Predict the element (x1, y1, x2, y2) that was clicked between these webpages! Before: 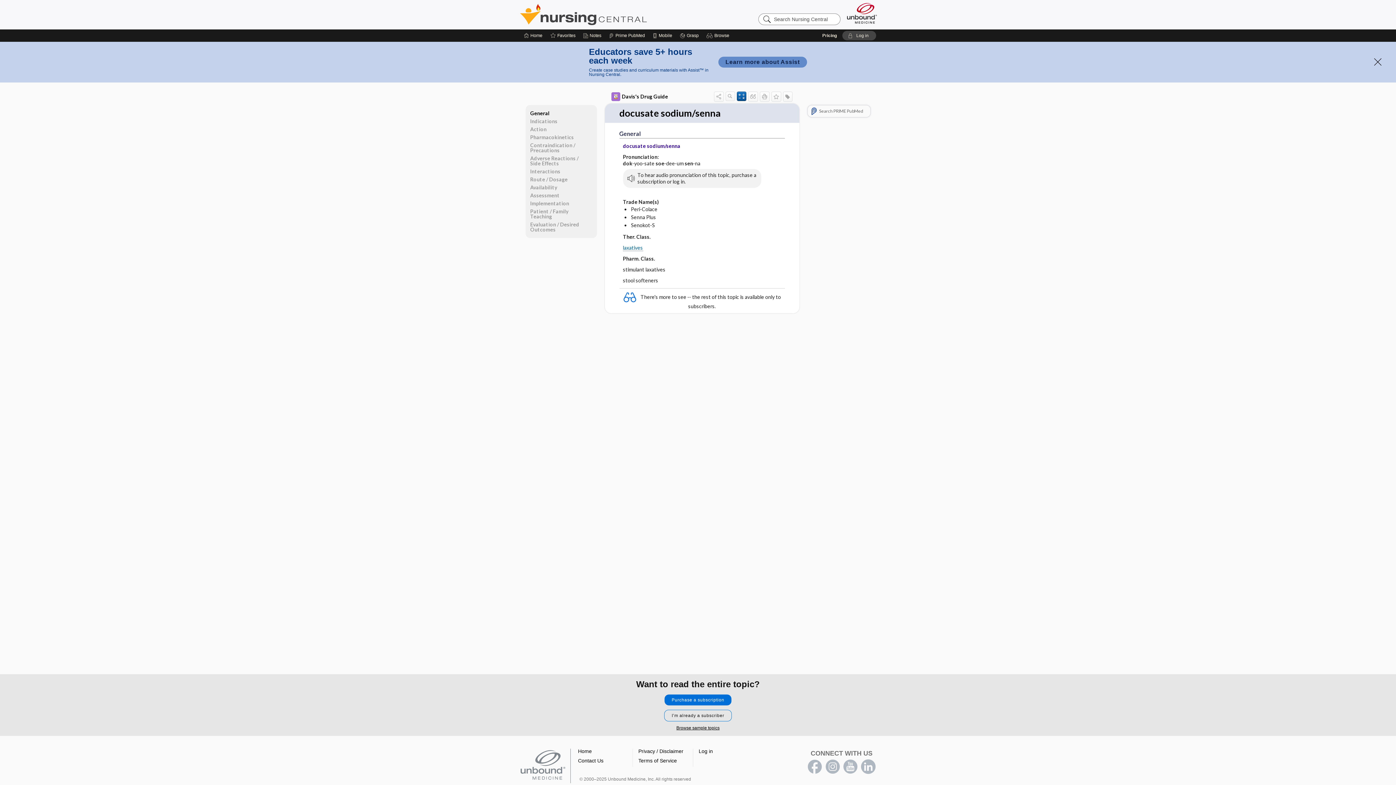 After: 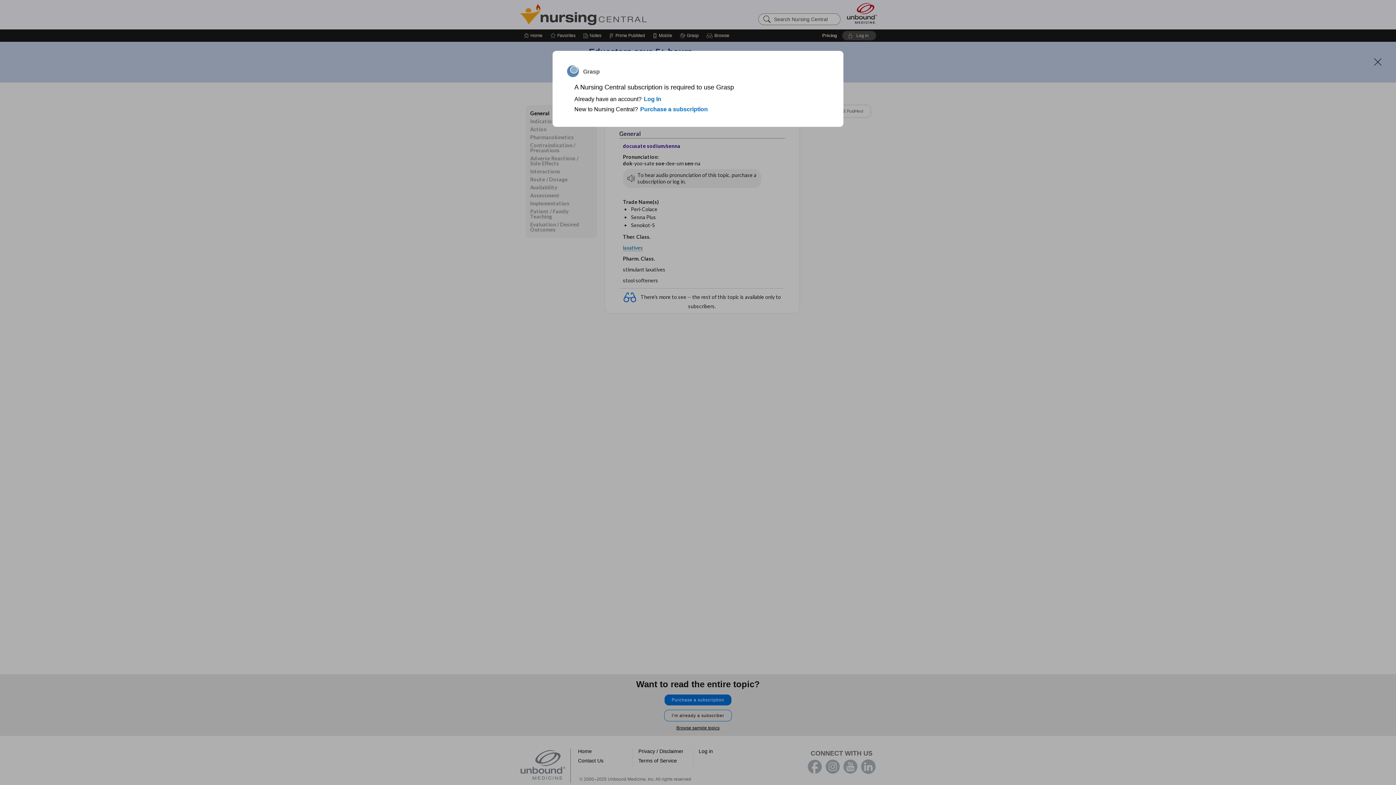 Action: bbox: (680, 29, 698, 41) label: Grasp